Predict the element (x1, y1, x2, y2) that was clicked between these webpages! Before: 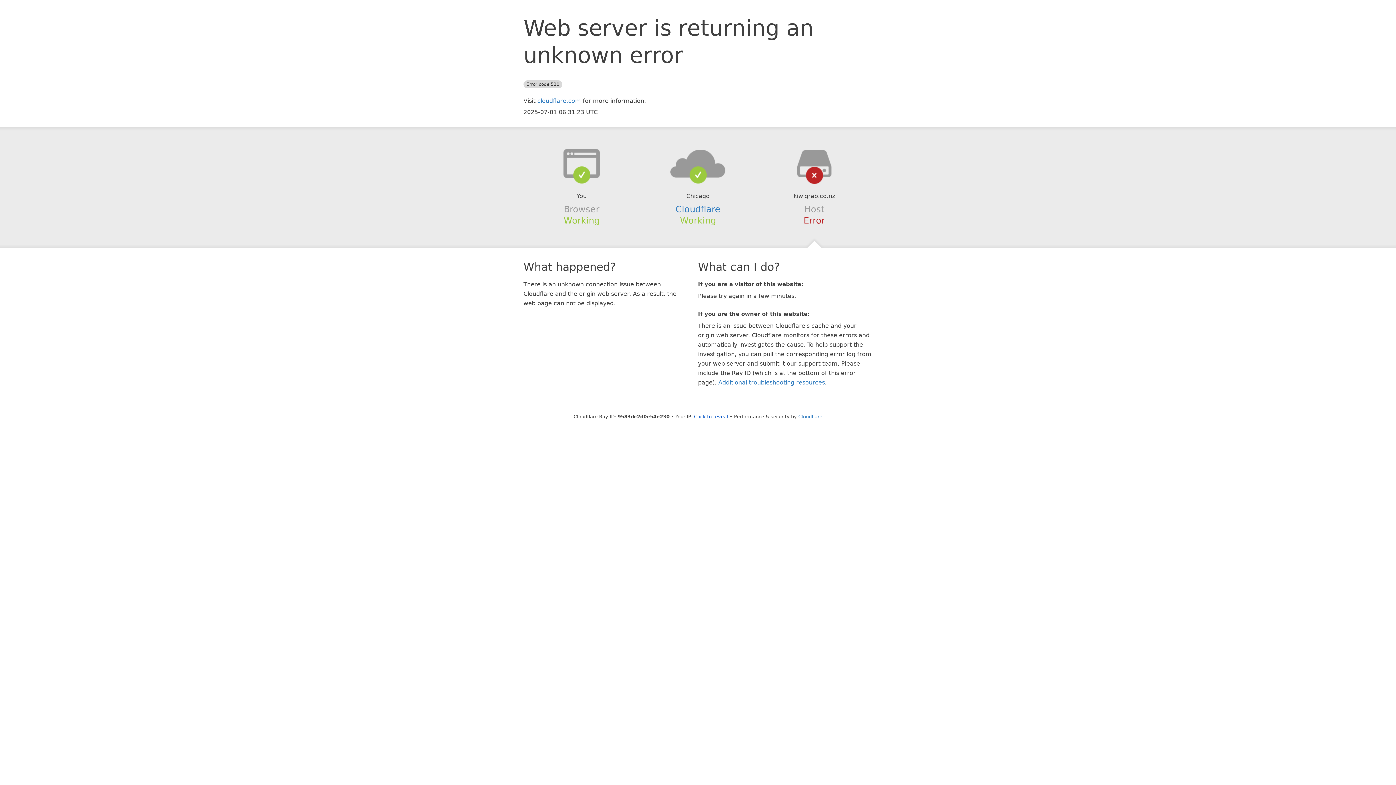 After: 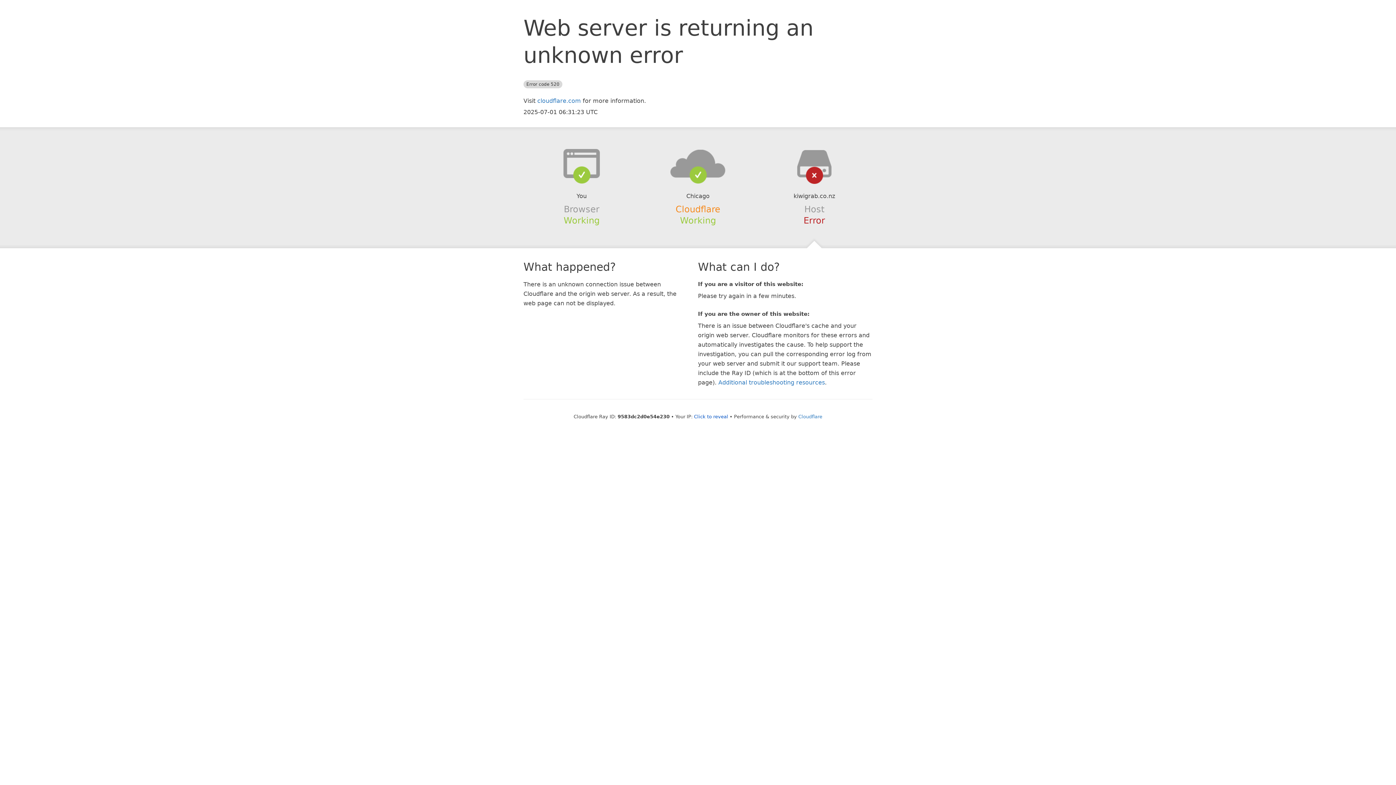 Action: label: Cloudflare bbox: (675, 204, 720, 214)